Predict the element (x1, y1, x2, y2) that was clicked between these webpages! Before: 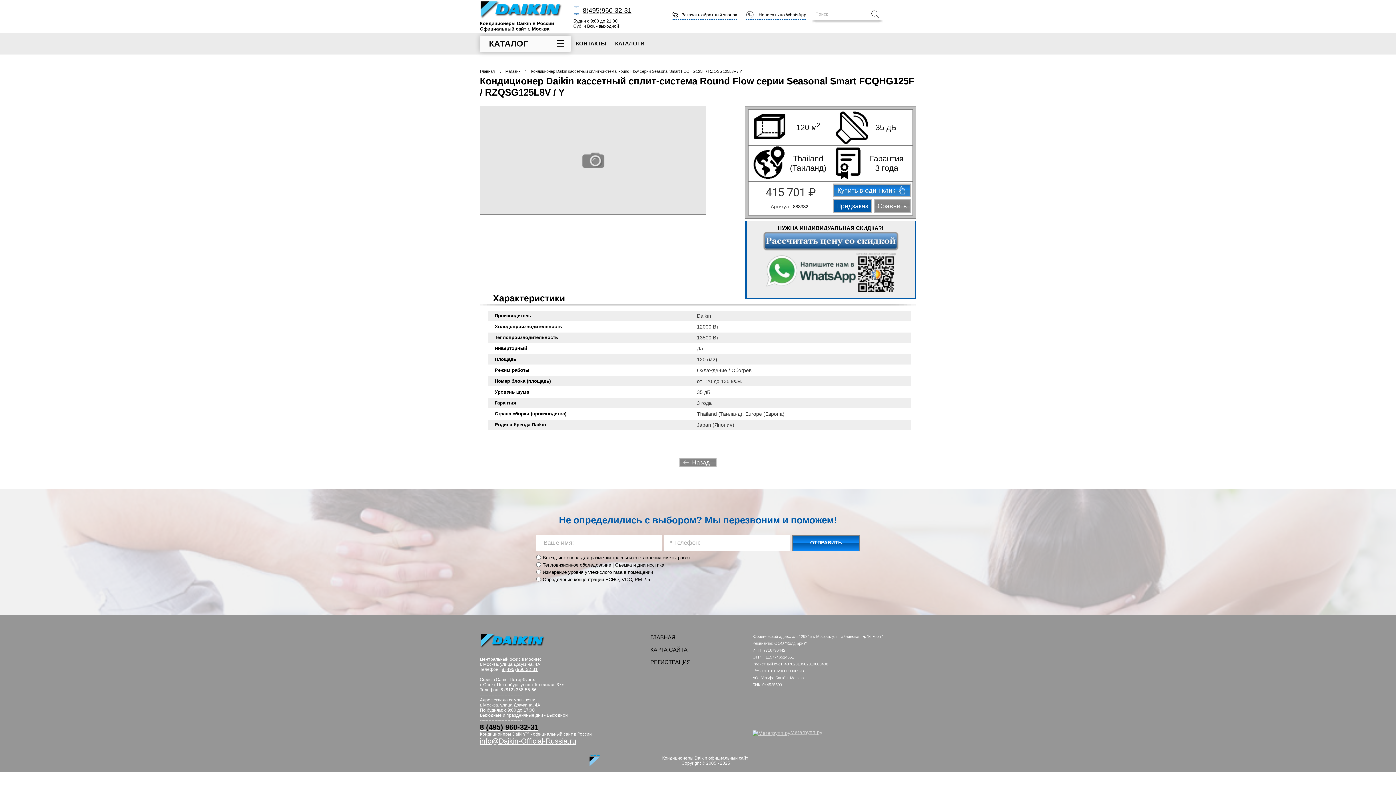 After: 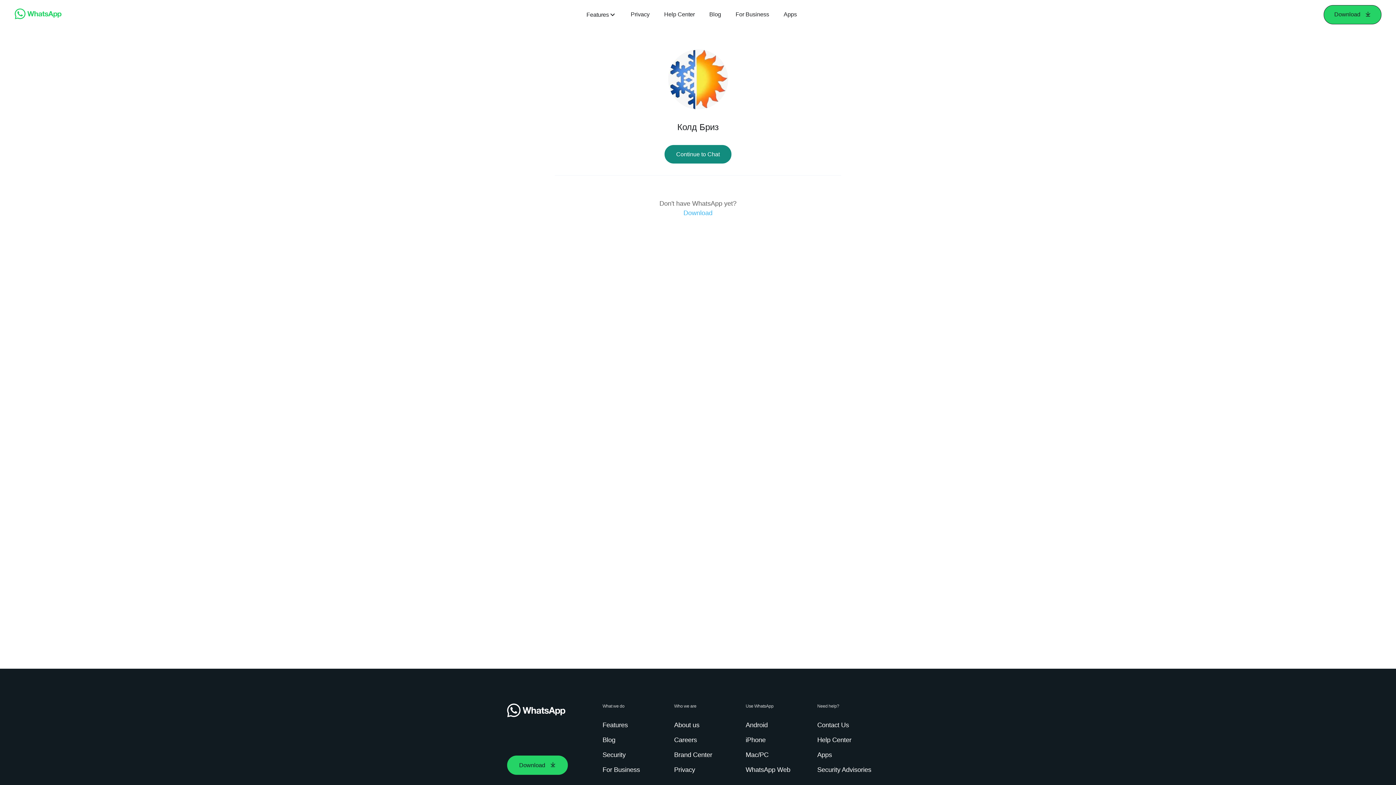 Action: label: Написать по WhatsApp bbox: (746, 10, 806, 19)